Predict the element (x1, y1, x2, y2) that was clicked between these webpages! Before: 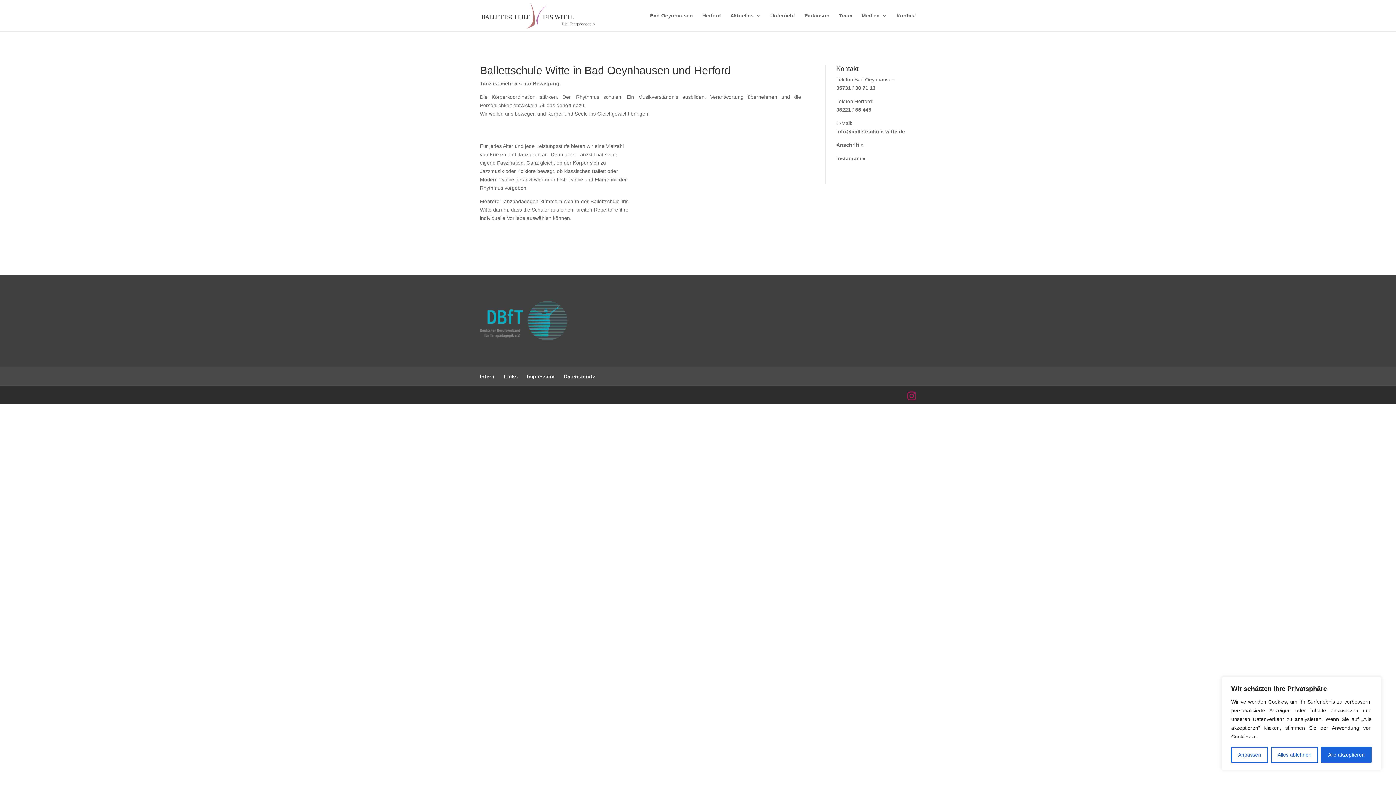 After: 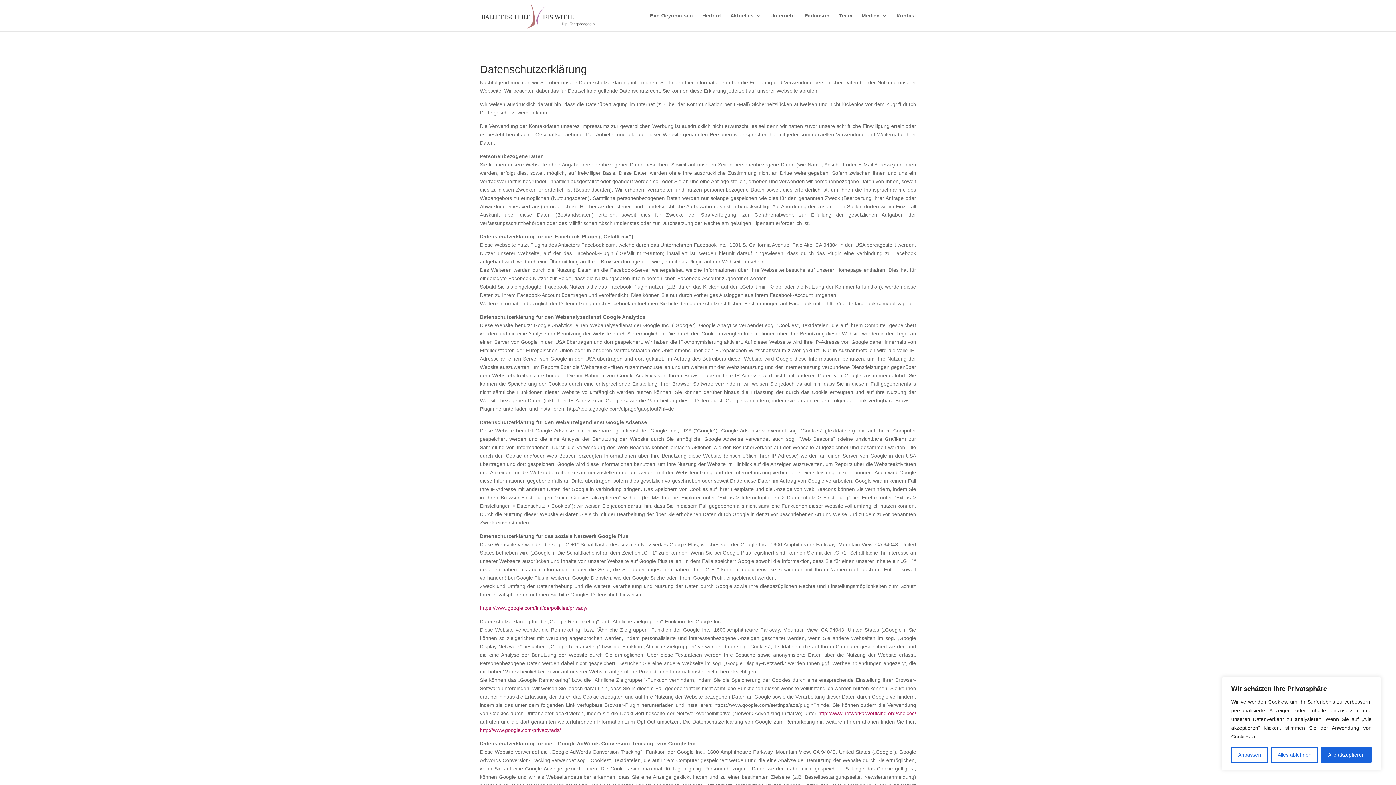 Action: bbox: (564, 373, 595, 379) label: Datenschutz